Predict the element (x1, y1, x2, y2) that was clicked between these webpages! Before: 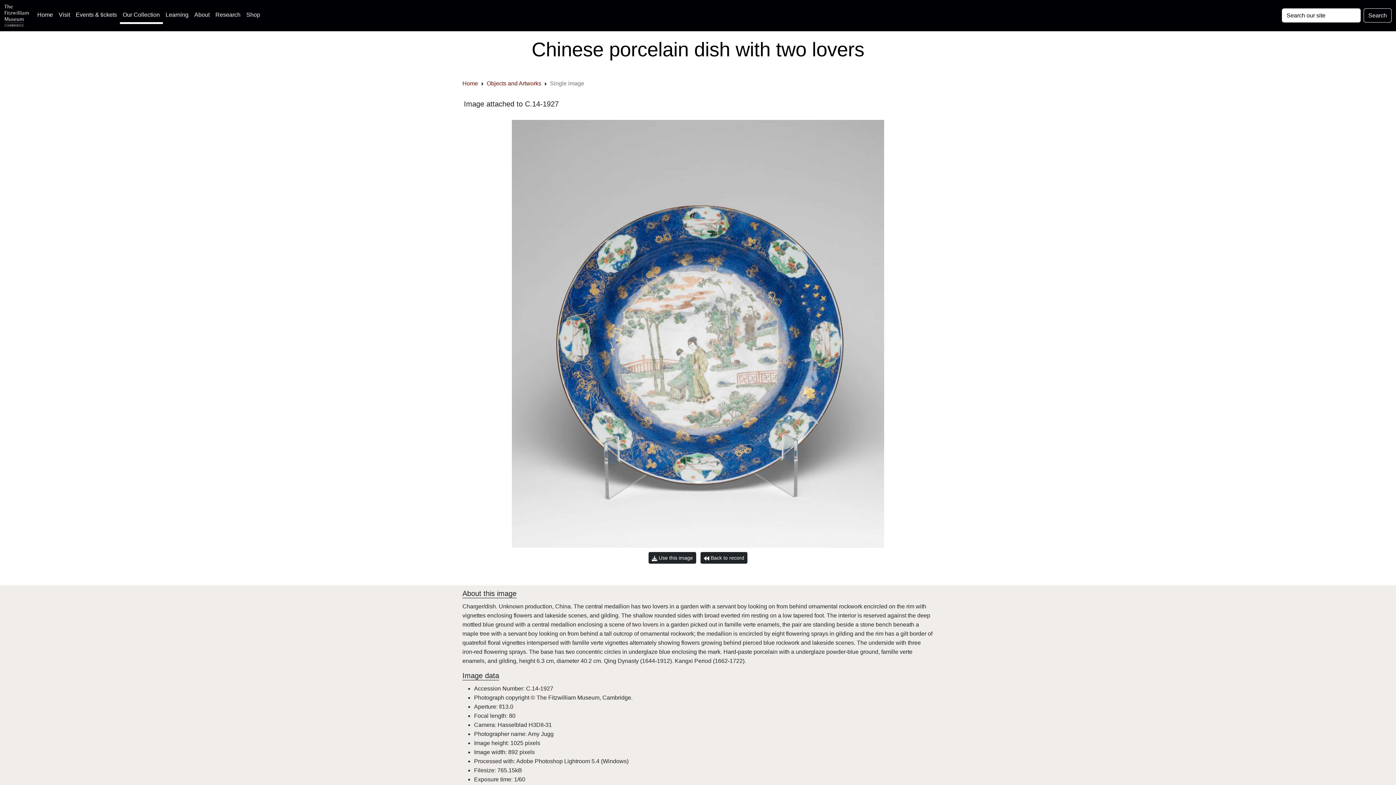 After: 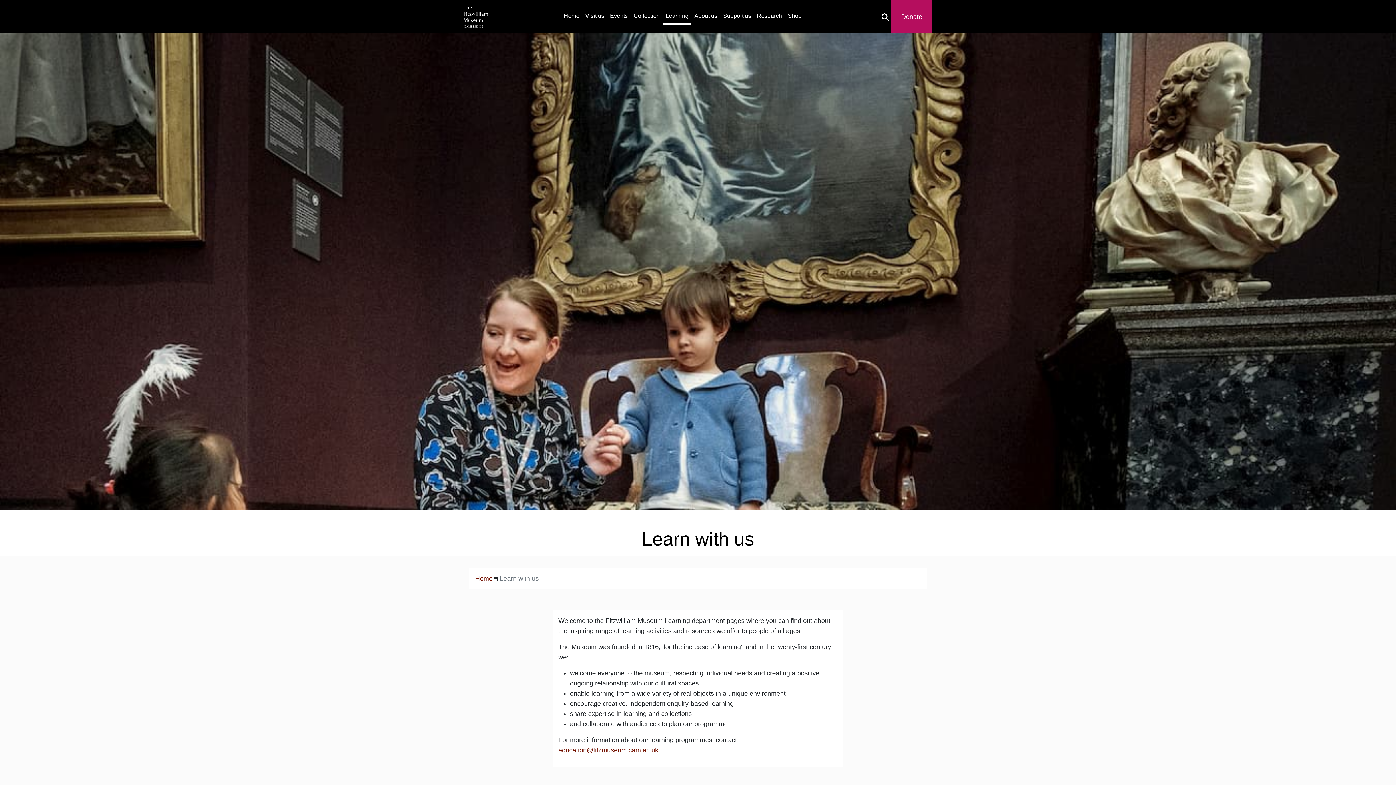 Action: bbox: (162, 7, 191, 22) label: Learning